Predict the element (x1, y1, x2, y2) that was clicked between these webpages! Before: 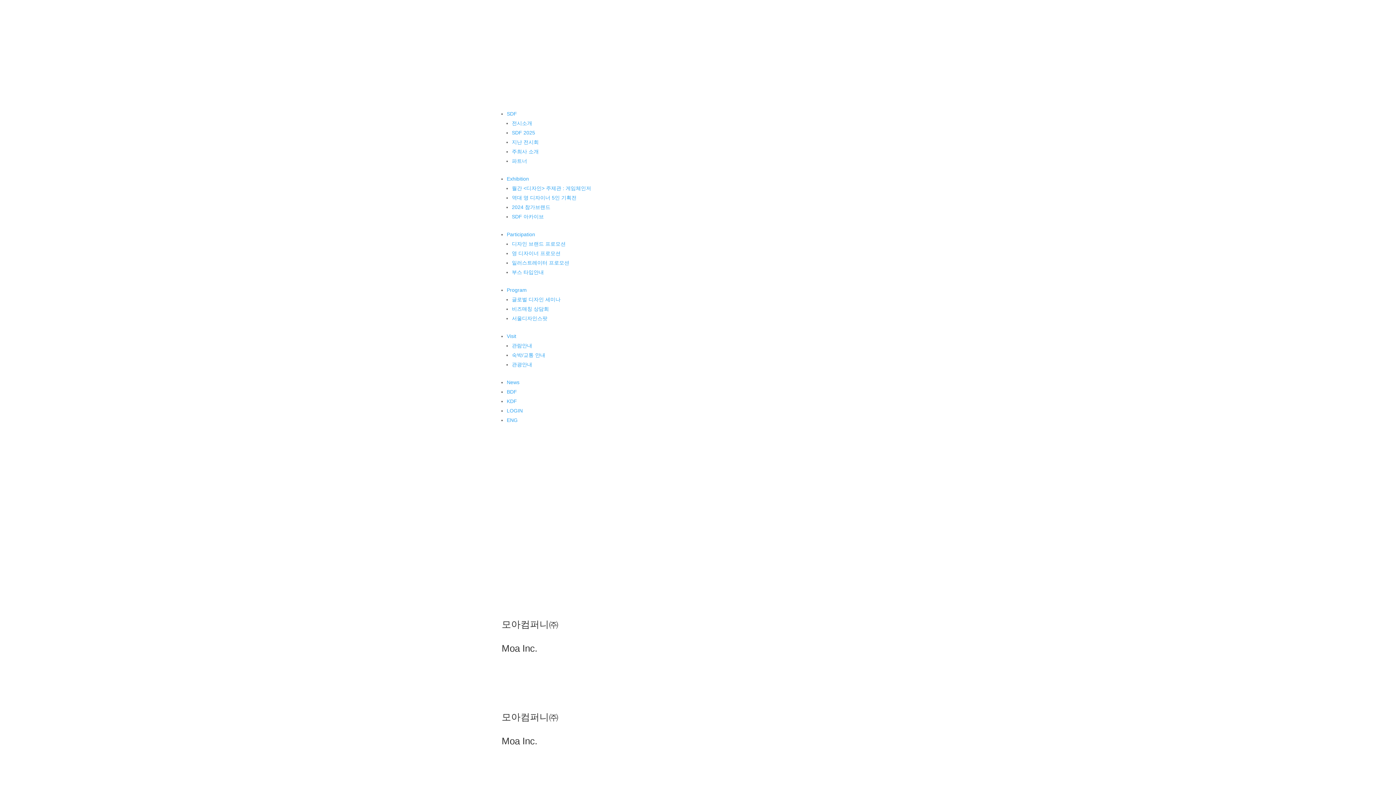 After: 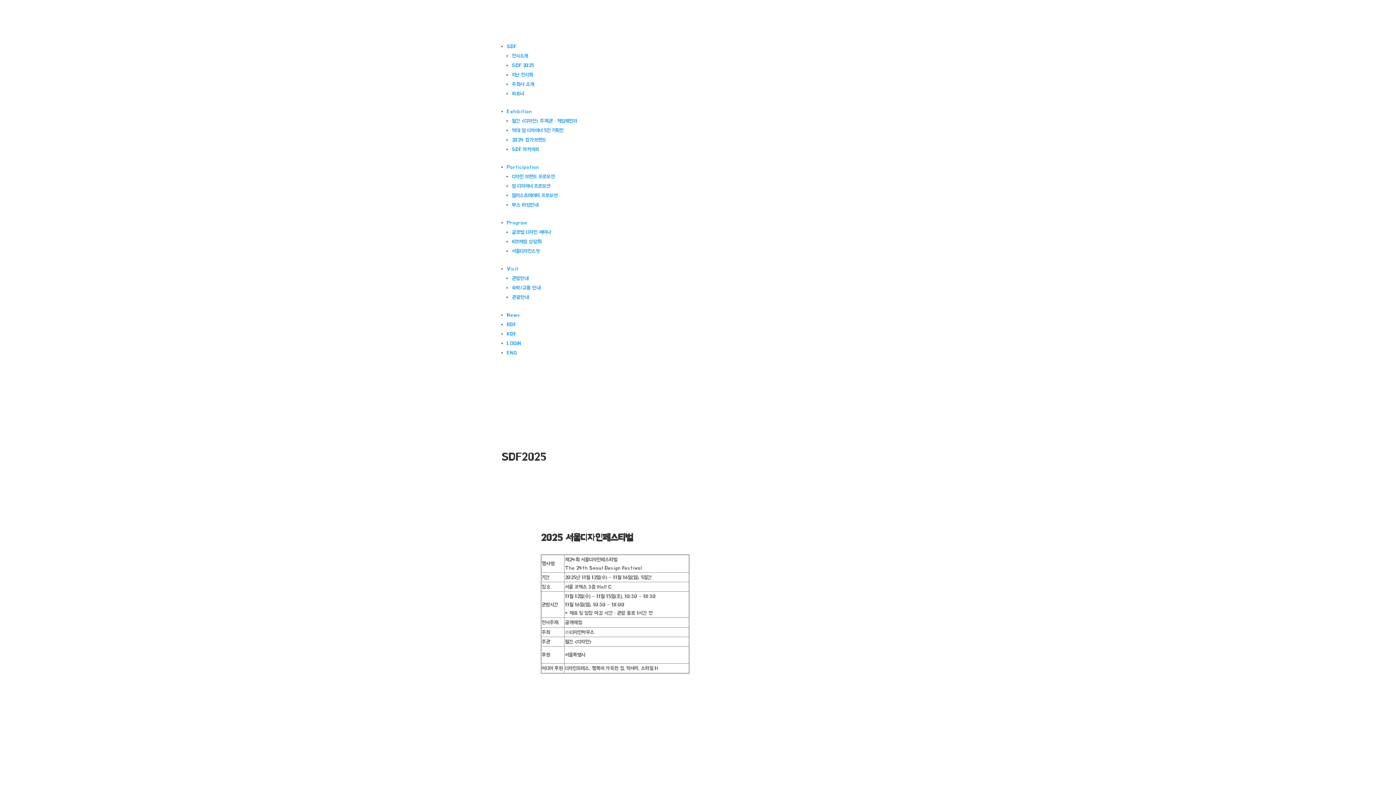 Action: label: SDF 2025 bbox: (512, 129, 535, 135)